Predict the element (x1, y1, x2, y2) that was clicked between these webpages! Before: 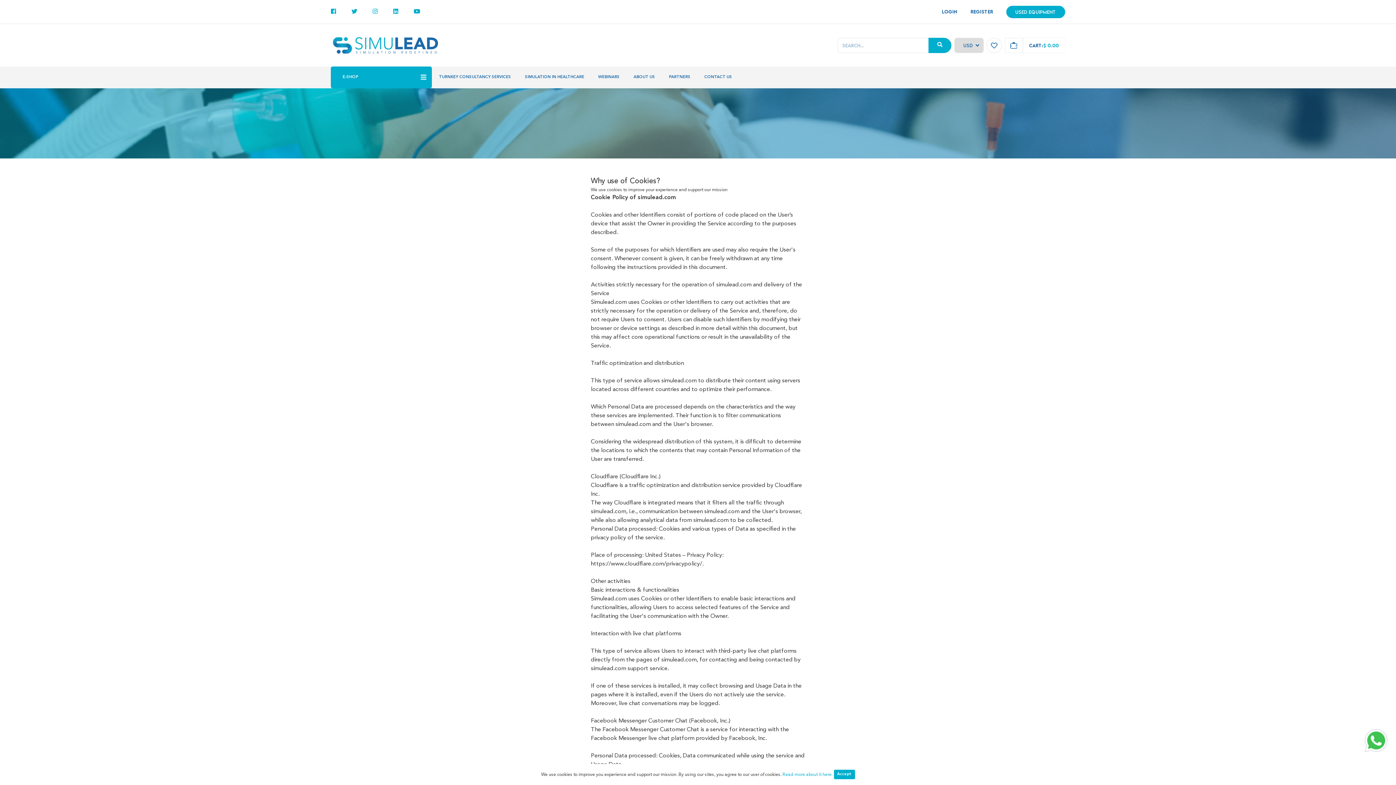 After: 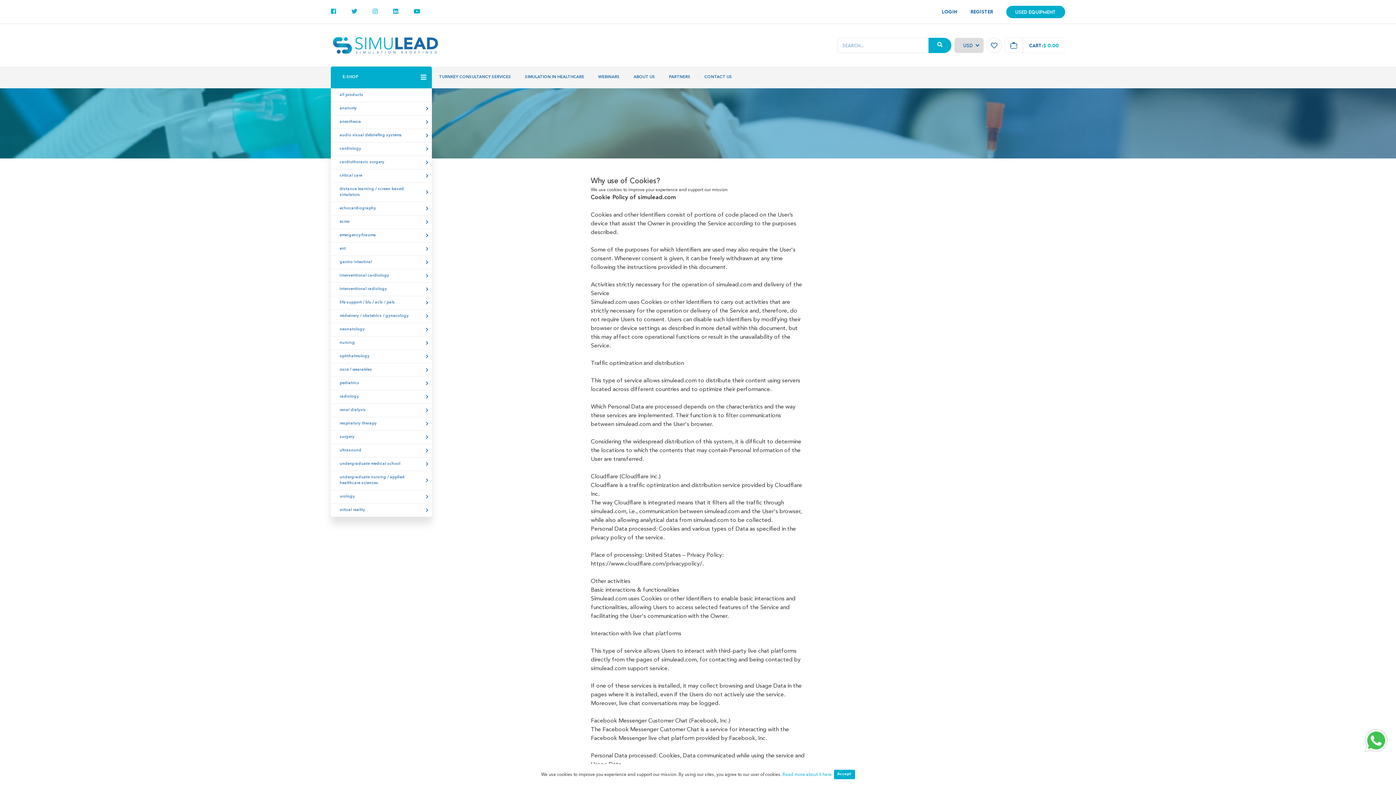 Action: label: E-SHOP bbox: (331, 66, 432, 88)